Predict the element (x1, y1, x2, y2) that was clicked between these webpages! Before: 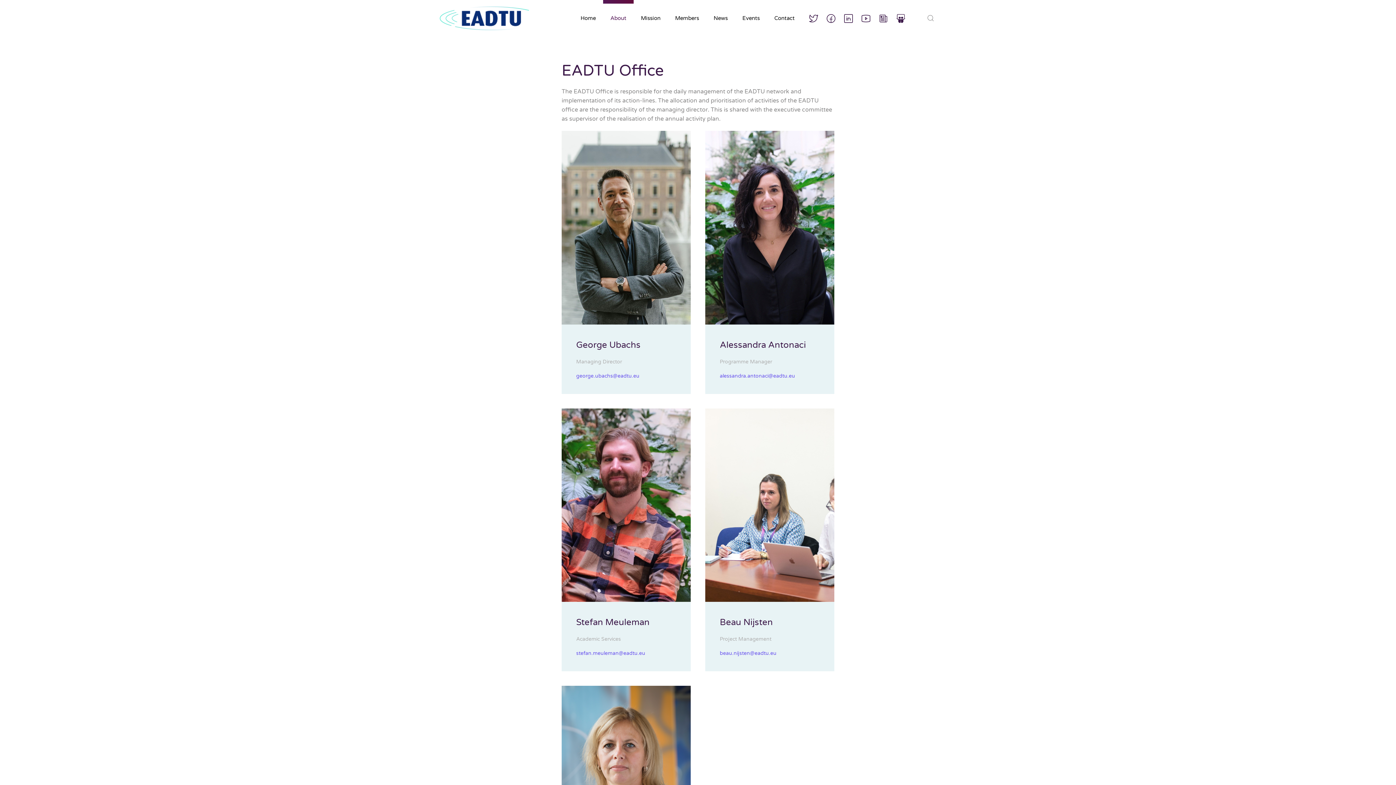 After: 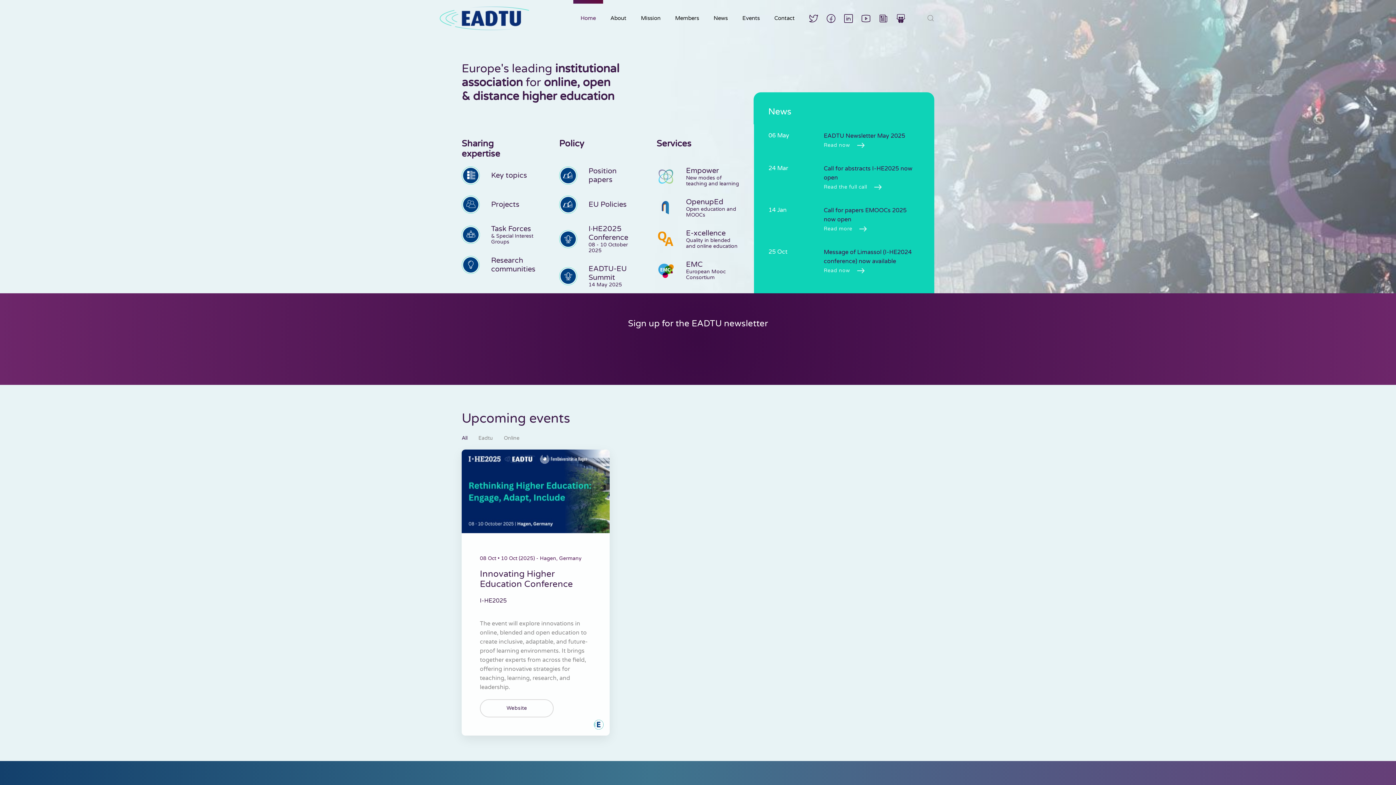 Action: label: Home bbox: (573, 0, 603, 36)